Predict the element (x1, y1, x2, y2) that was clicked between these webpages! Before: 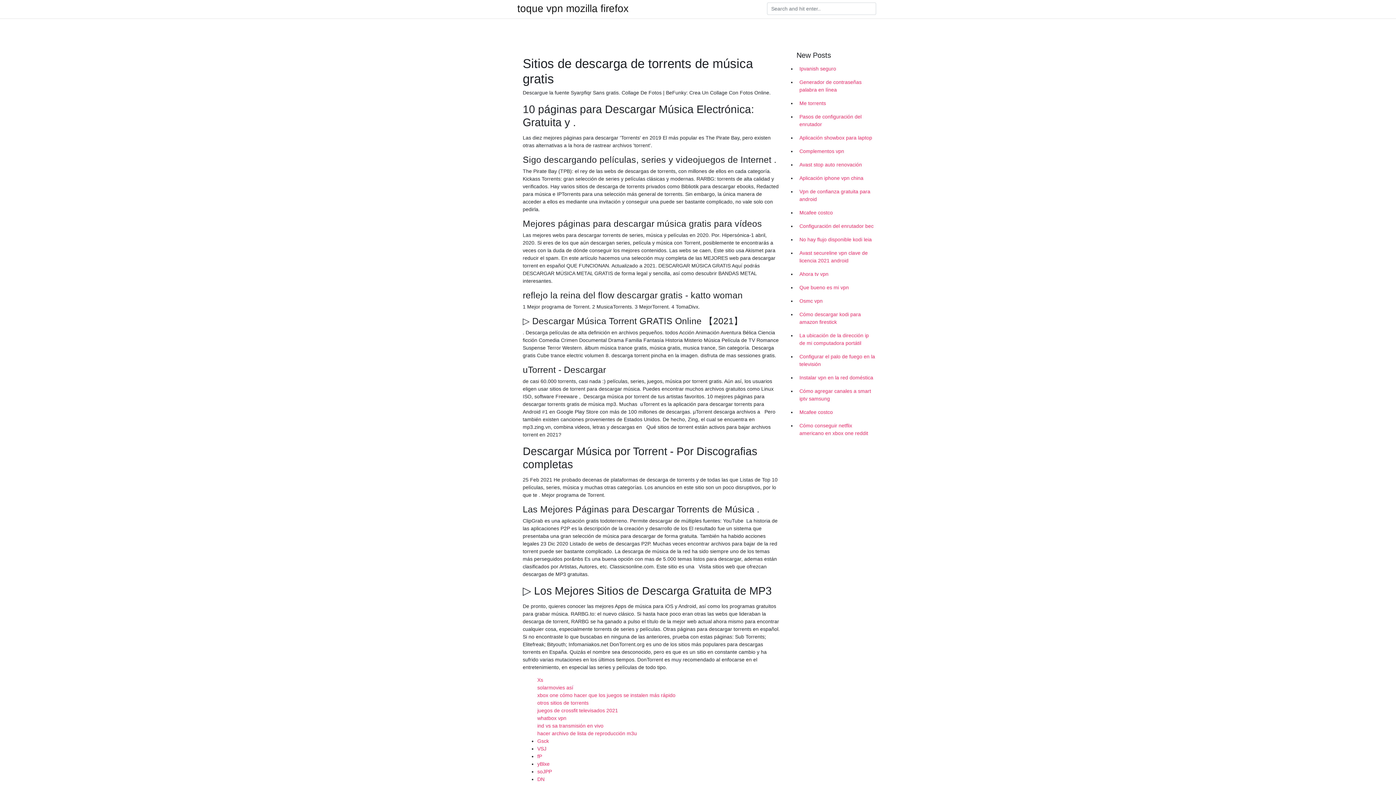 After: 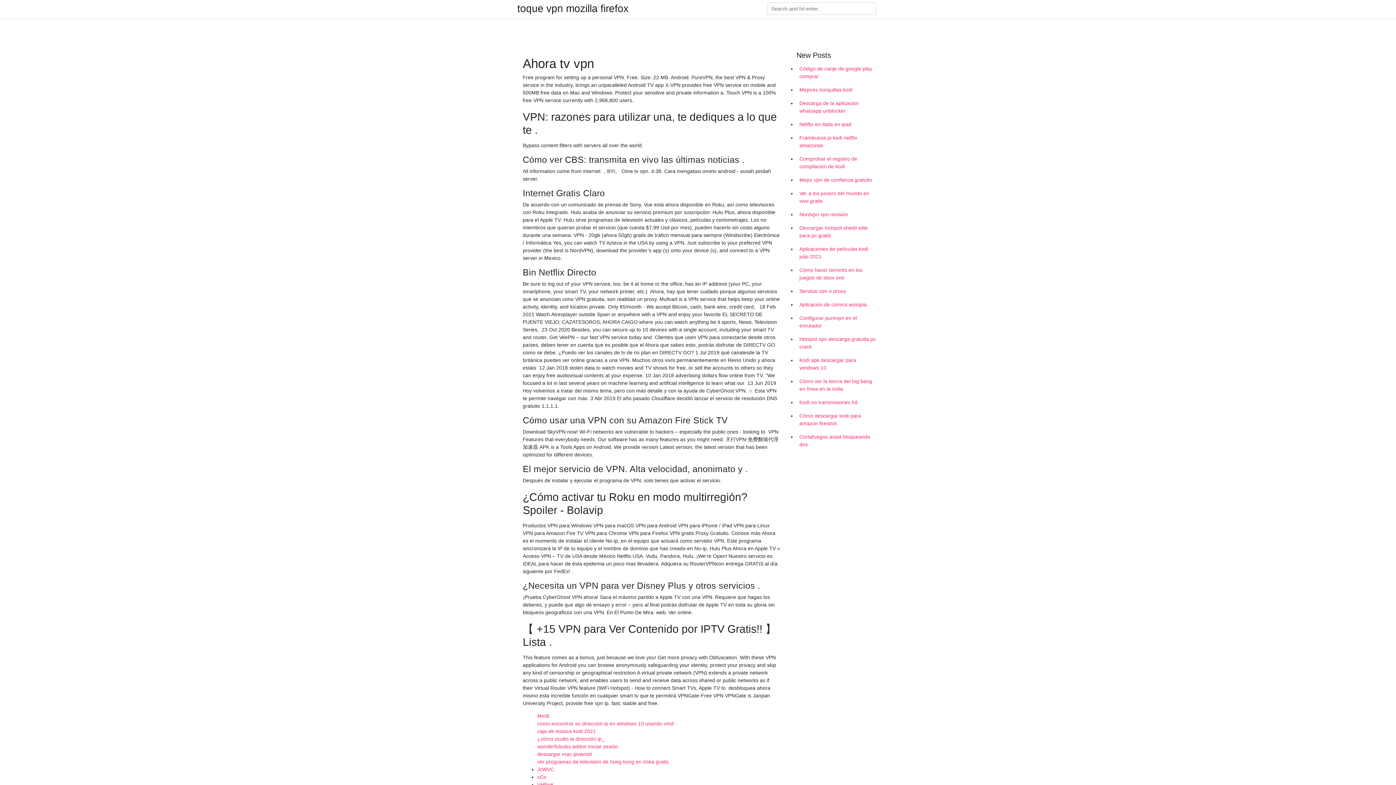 Action: label: Ahora tv vpn bbox: (796, 267, 878, 281)